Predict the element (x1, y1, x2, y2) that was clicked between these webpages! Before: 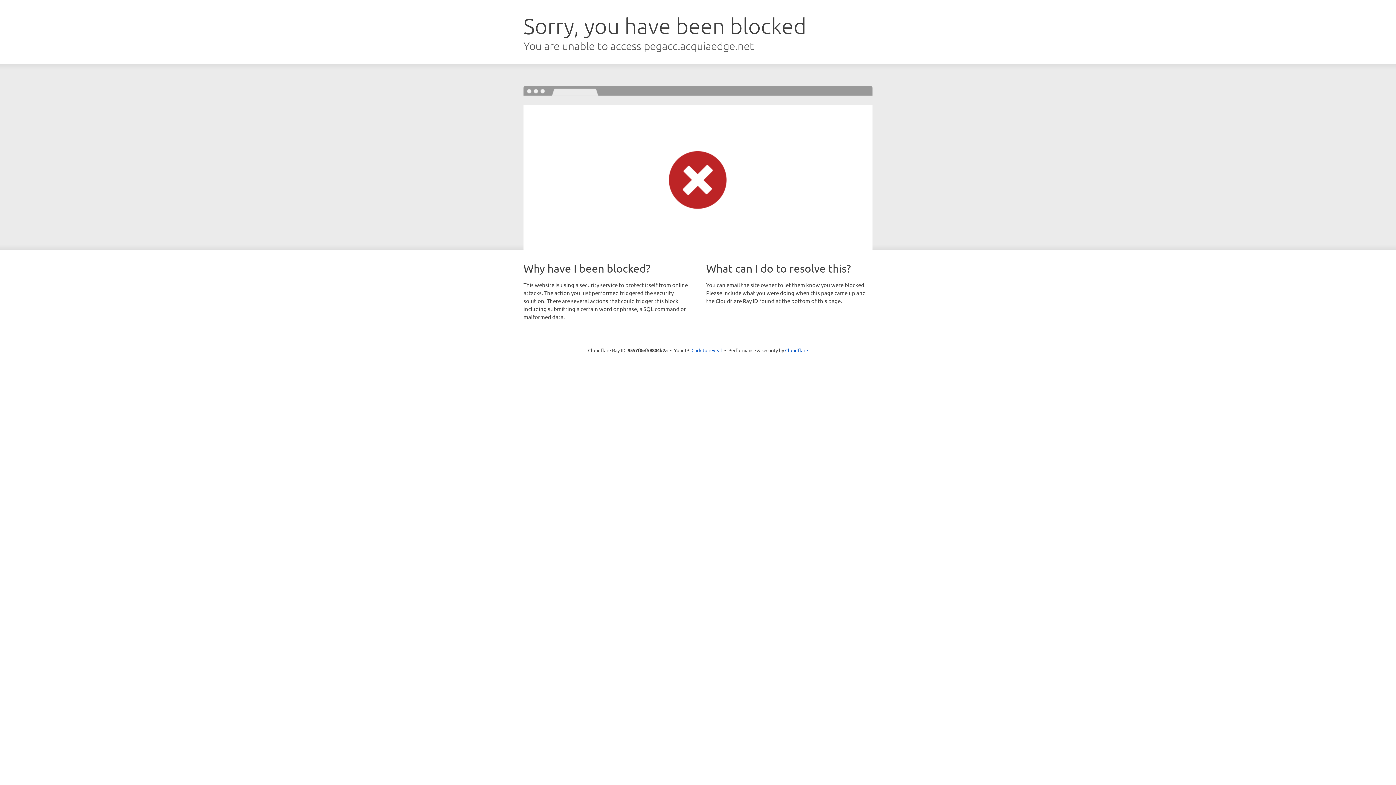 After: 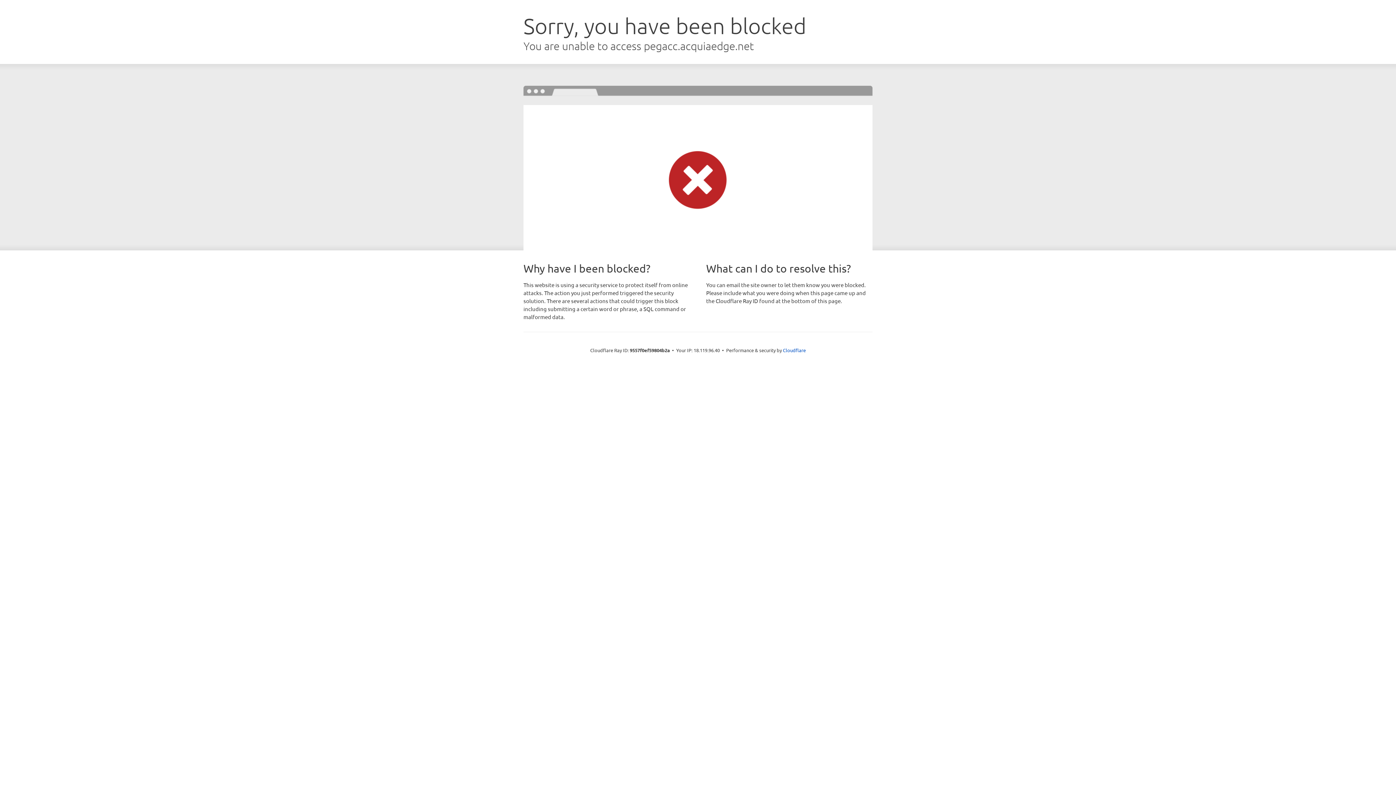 Action: label: Click to reveal bbox: (691, 346, 722, 353)